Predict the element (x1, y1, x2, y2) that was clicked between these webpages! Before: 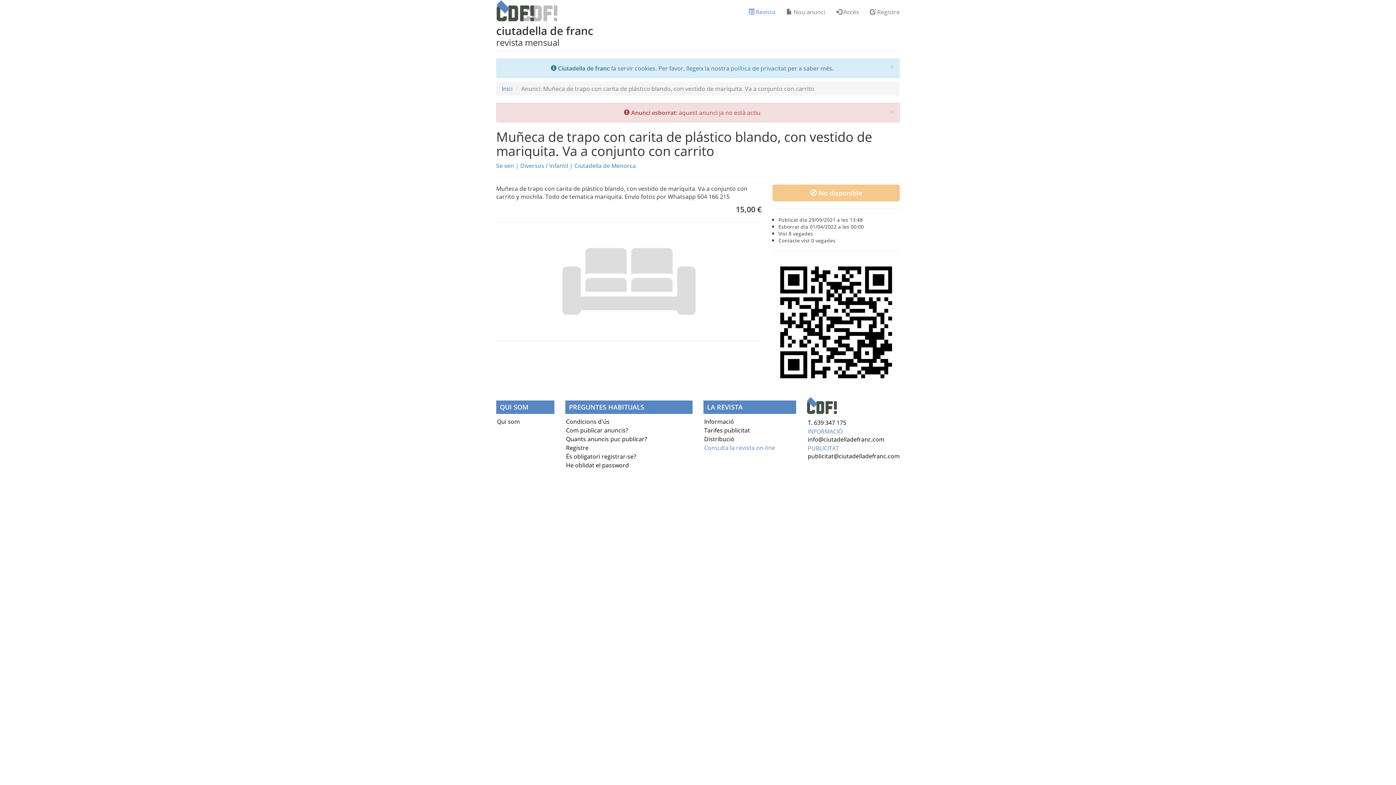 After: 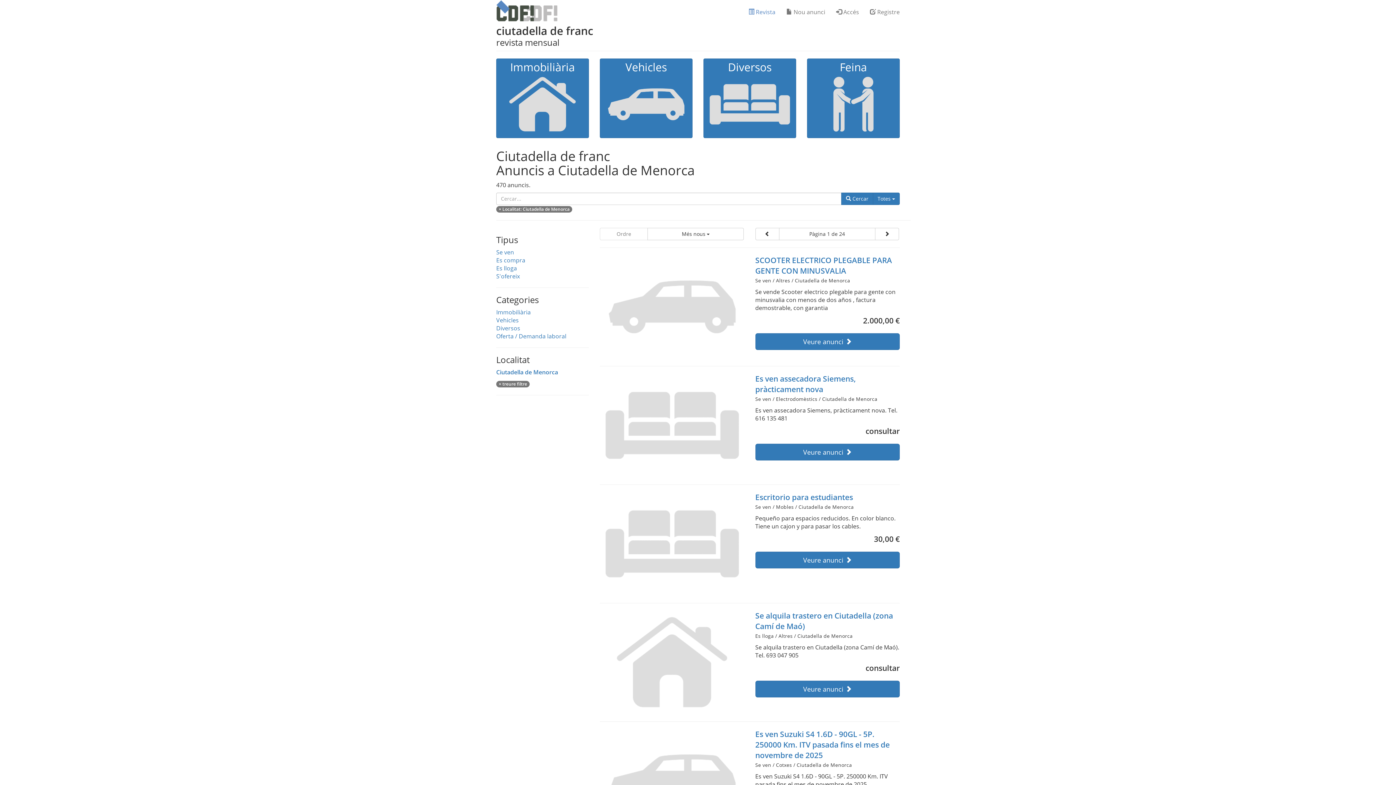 Action: label: Ciutadella de Menorca bbox: (574, 161, 636, 169)